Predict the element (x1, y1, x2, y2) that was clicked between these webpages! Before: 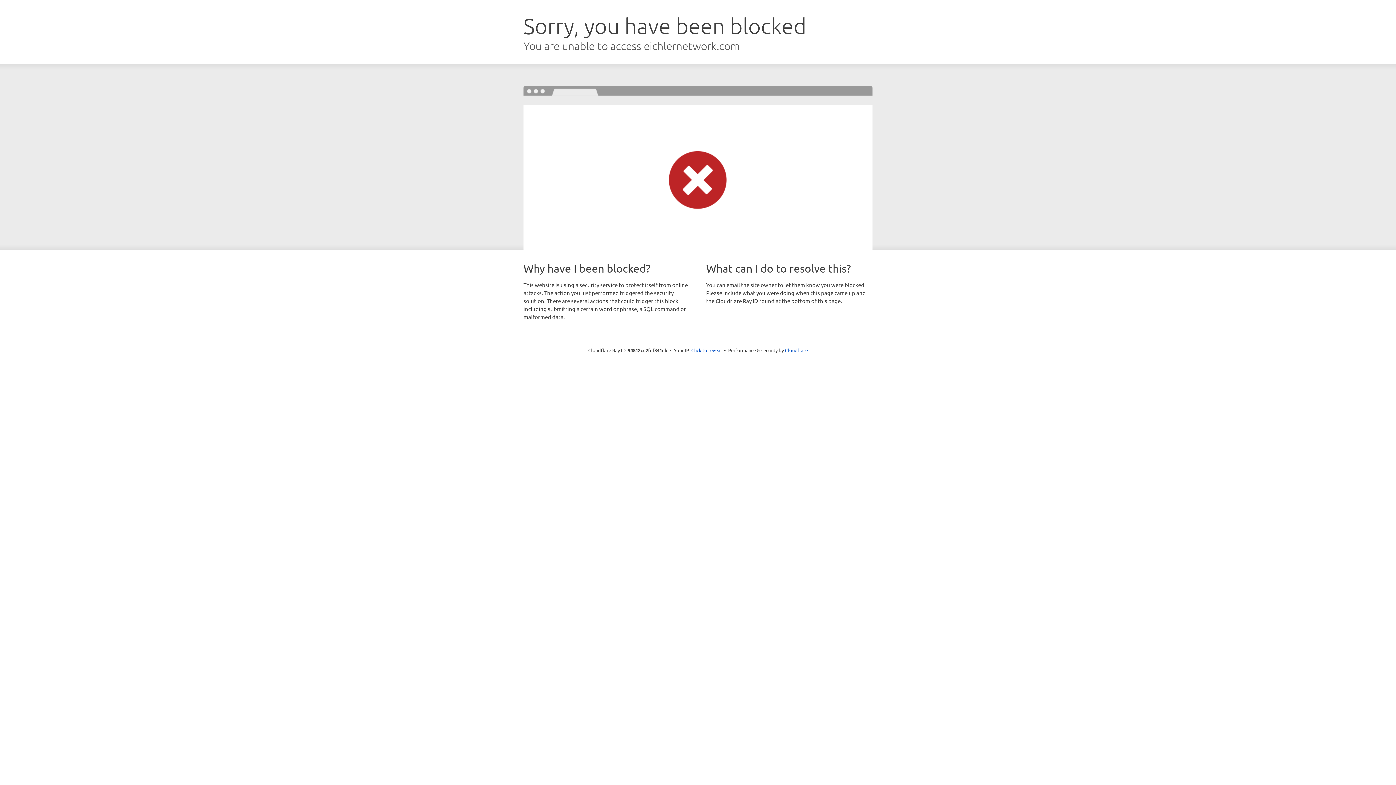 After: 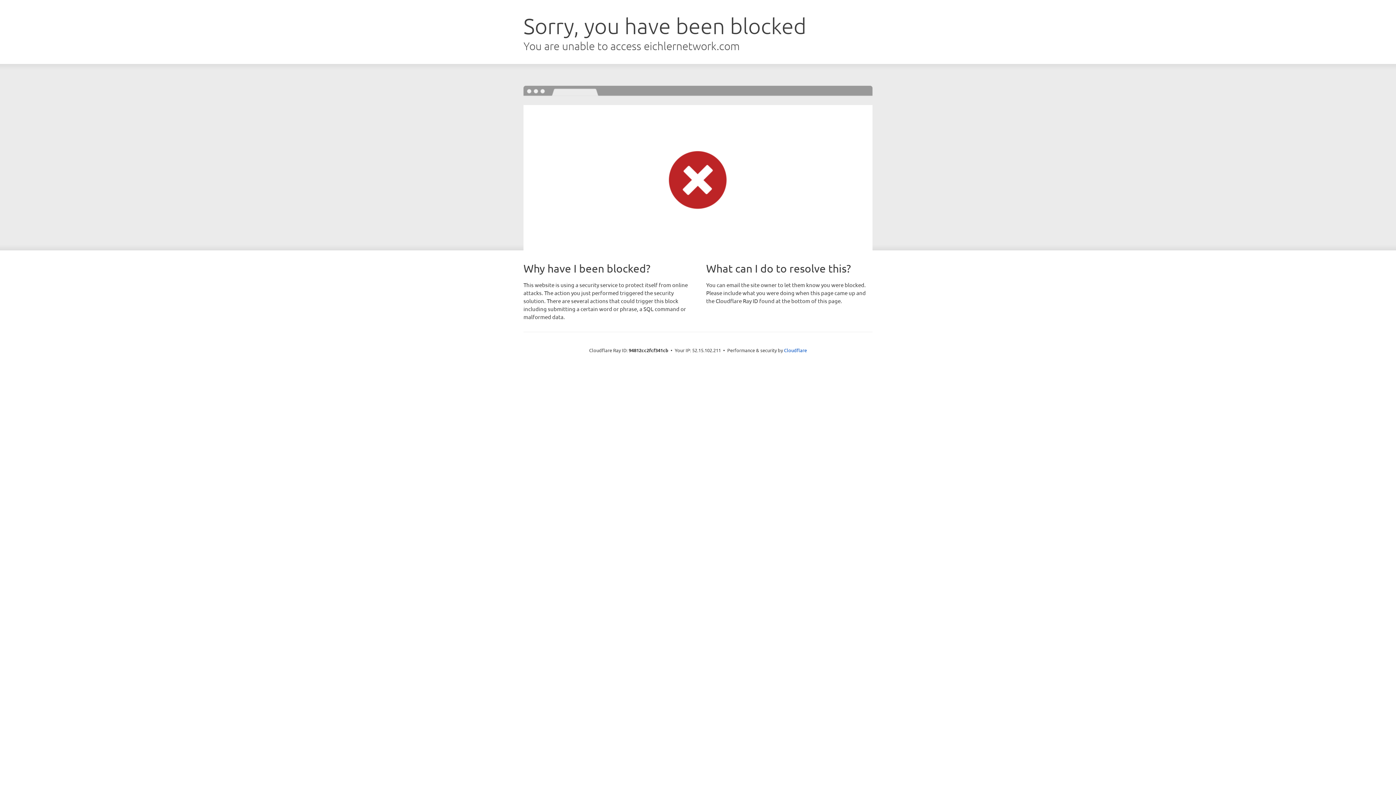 Action: bbox: (691, 346, 722, 353) label: Click to reveal